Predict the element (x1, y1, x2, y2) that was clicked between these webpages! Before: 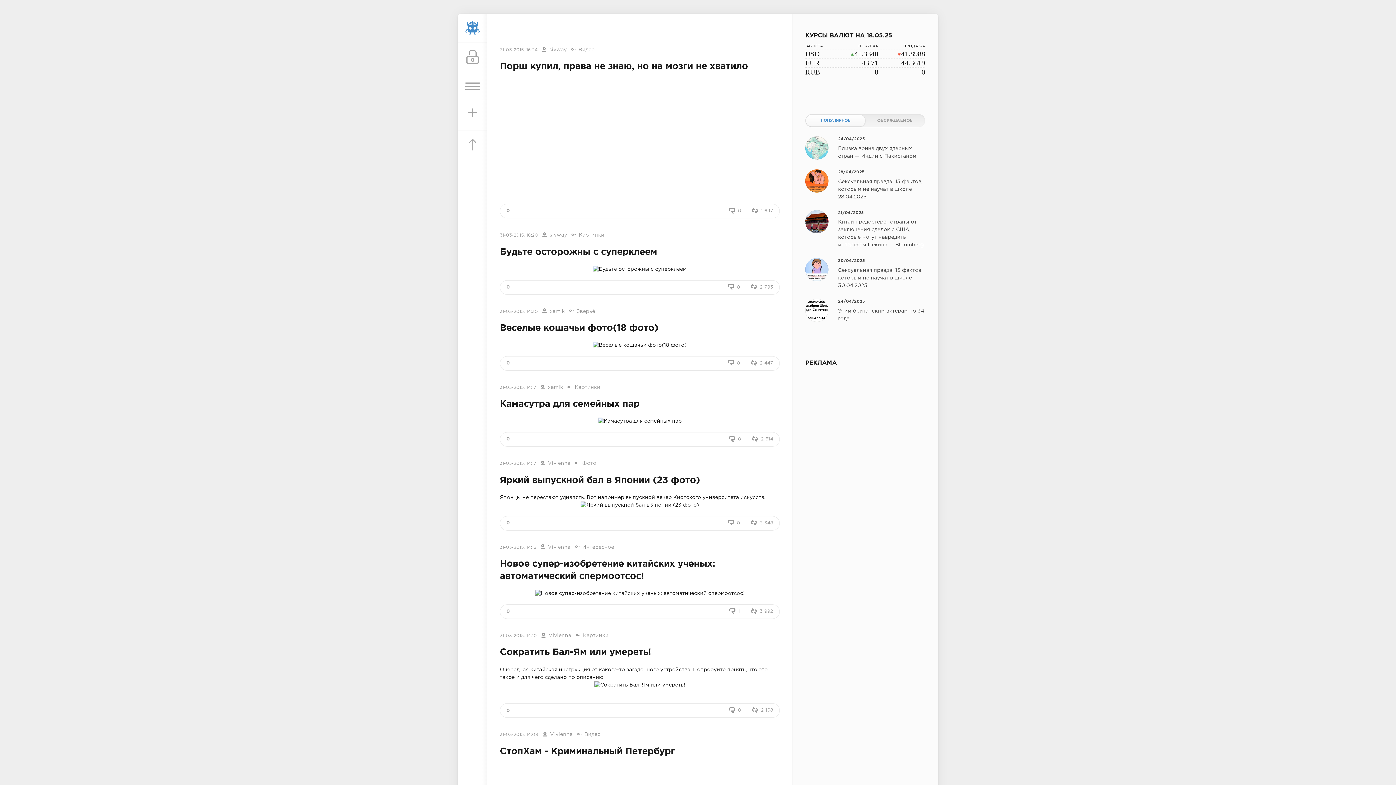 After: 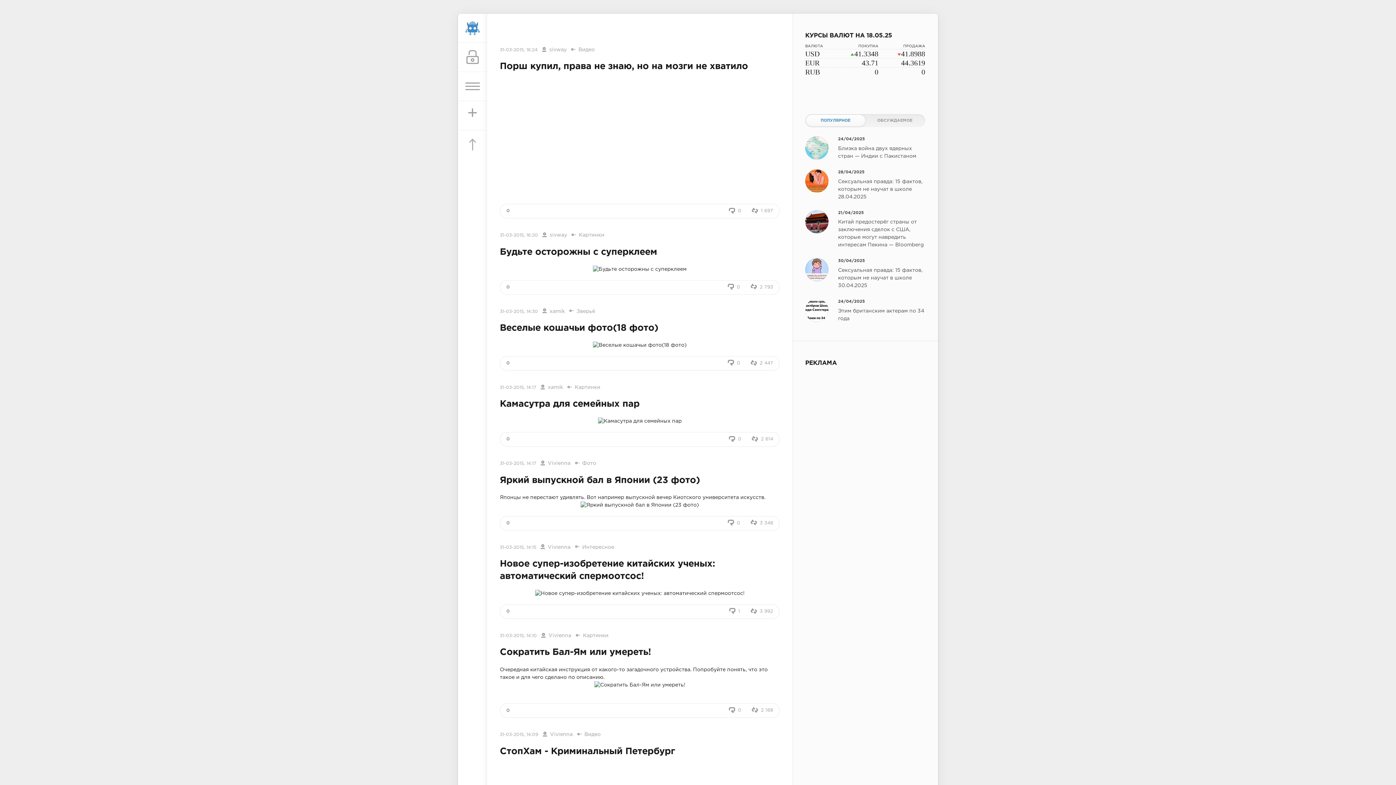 Action: bbox: (500, 233, 538, 237) label: 31-03-2015, 16:20